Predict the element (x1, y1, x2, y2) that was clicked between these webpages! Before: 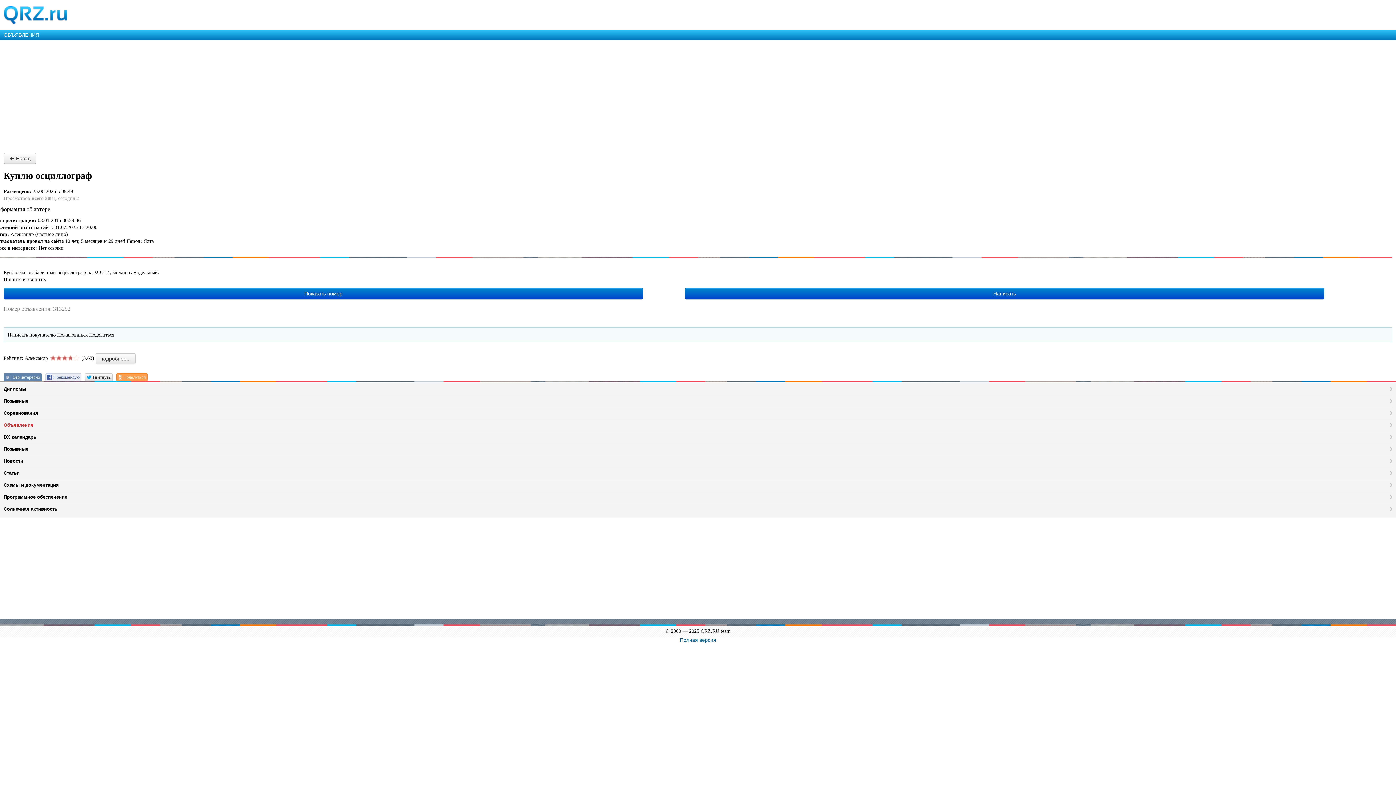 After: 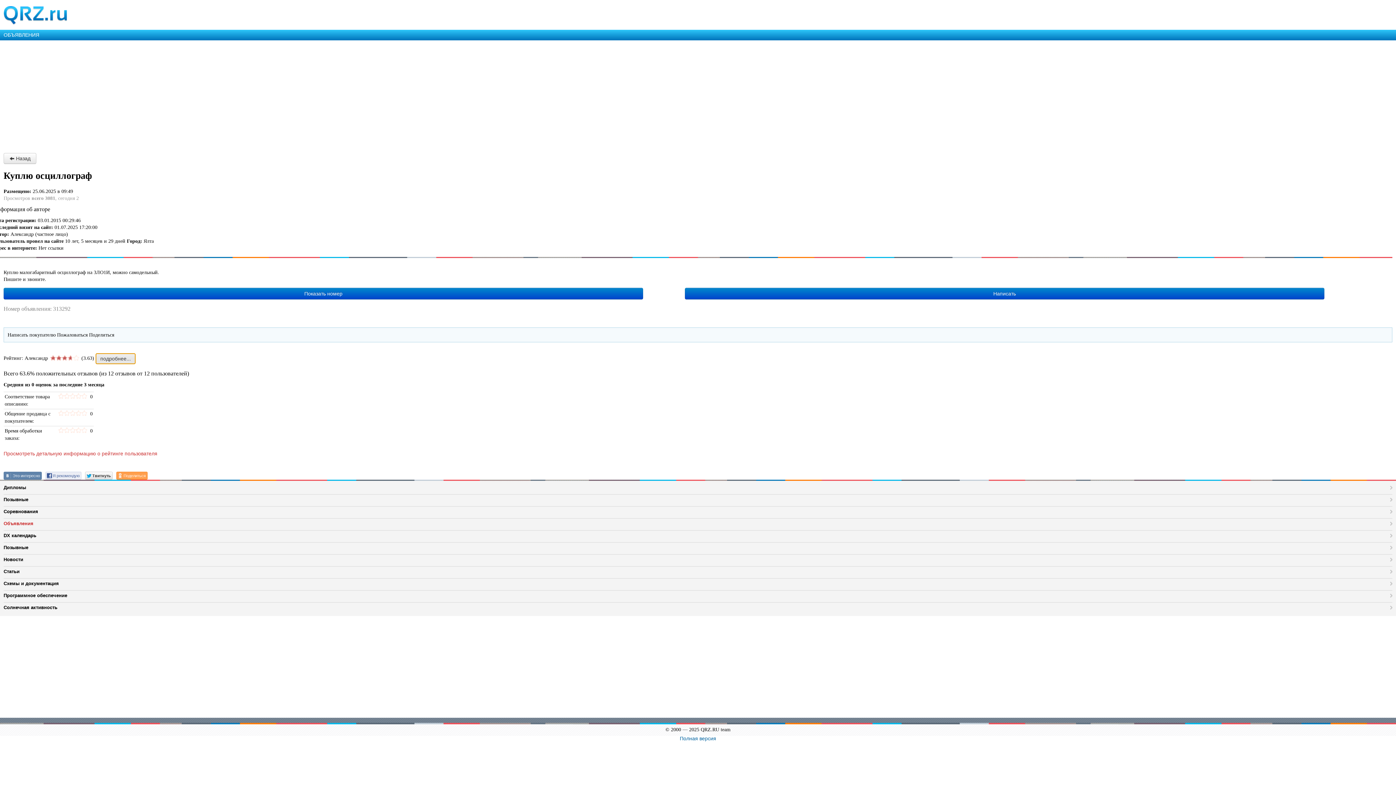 Action: label: подробнее... bbox: (95, 353, 135, 364)